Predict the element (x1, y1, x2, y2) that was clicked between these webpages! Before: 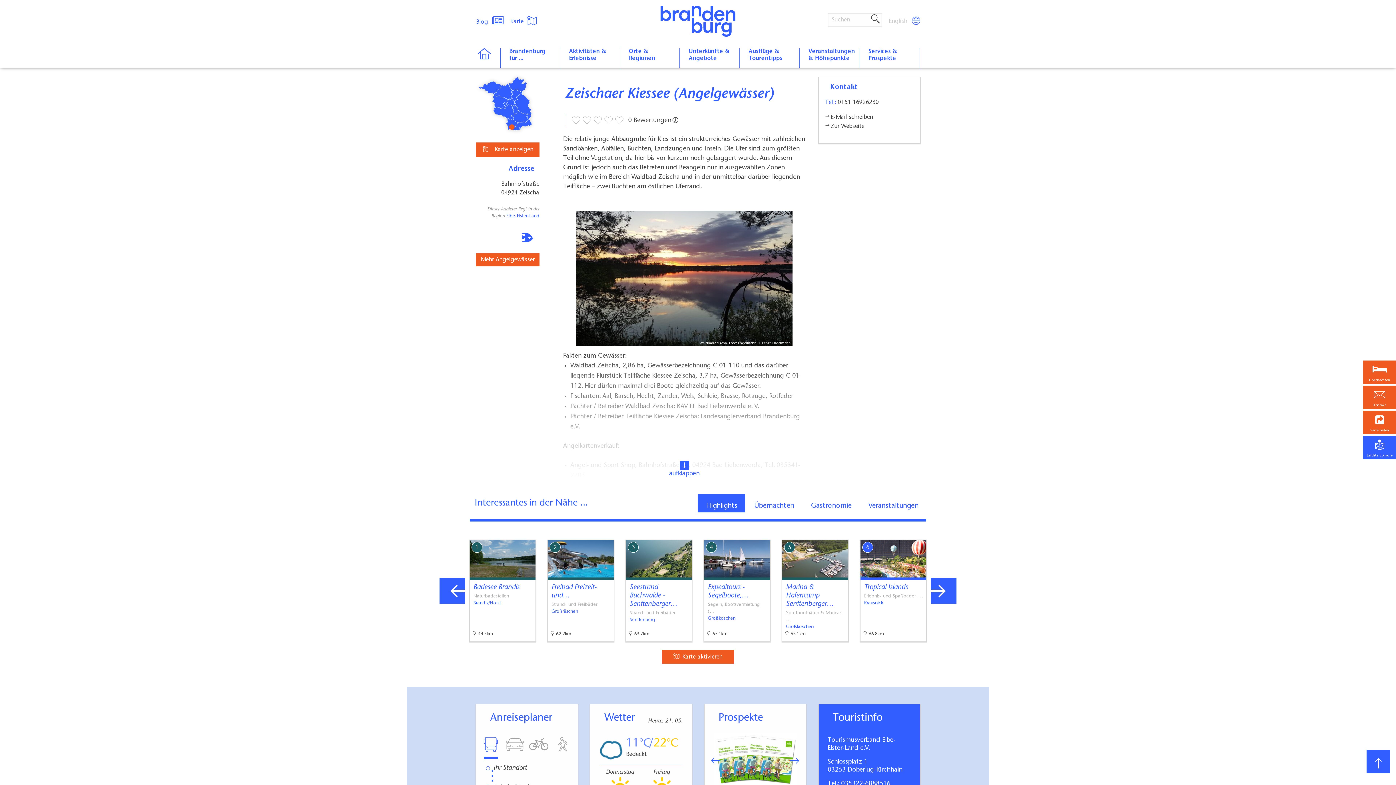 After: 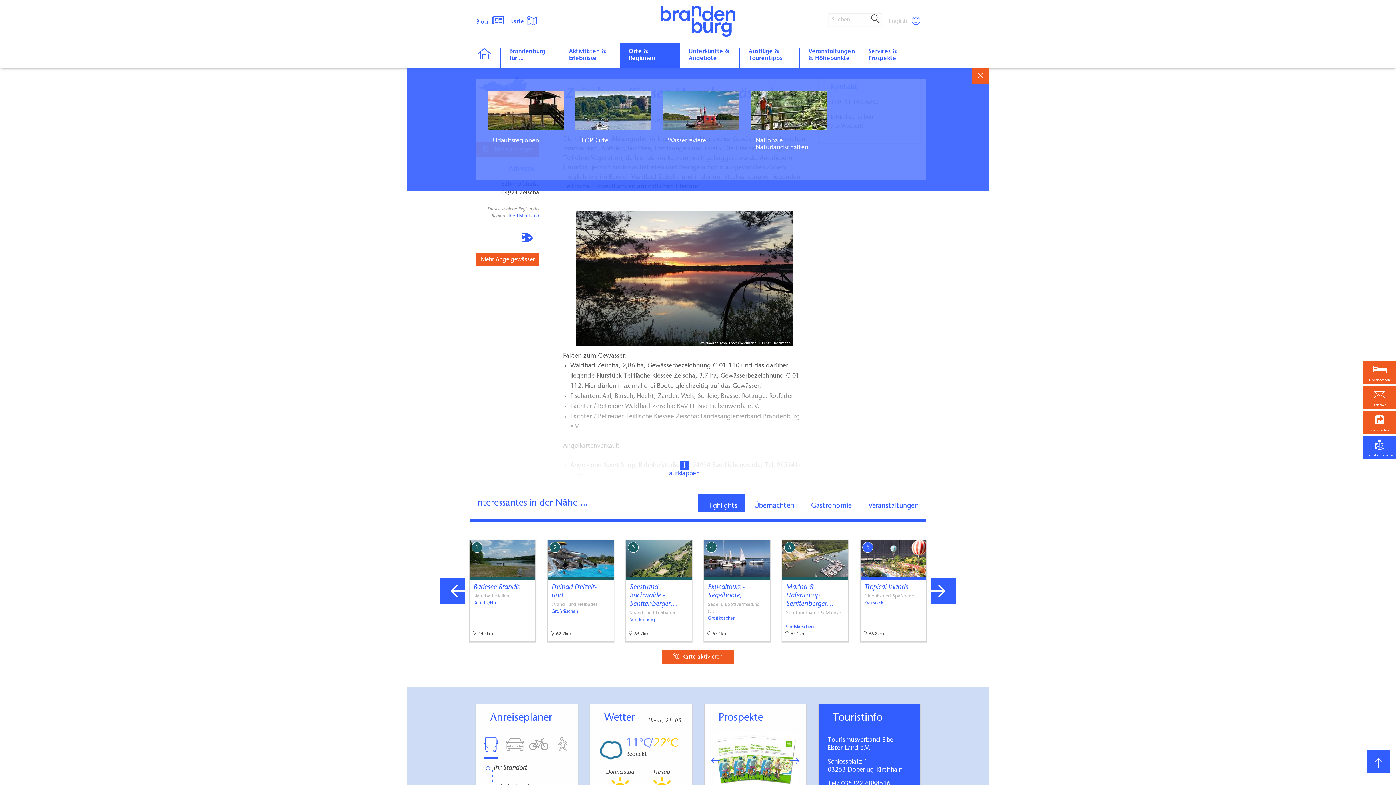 Action: bbox: (619, 48, 679, 68) label: Orte & Regionen